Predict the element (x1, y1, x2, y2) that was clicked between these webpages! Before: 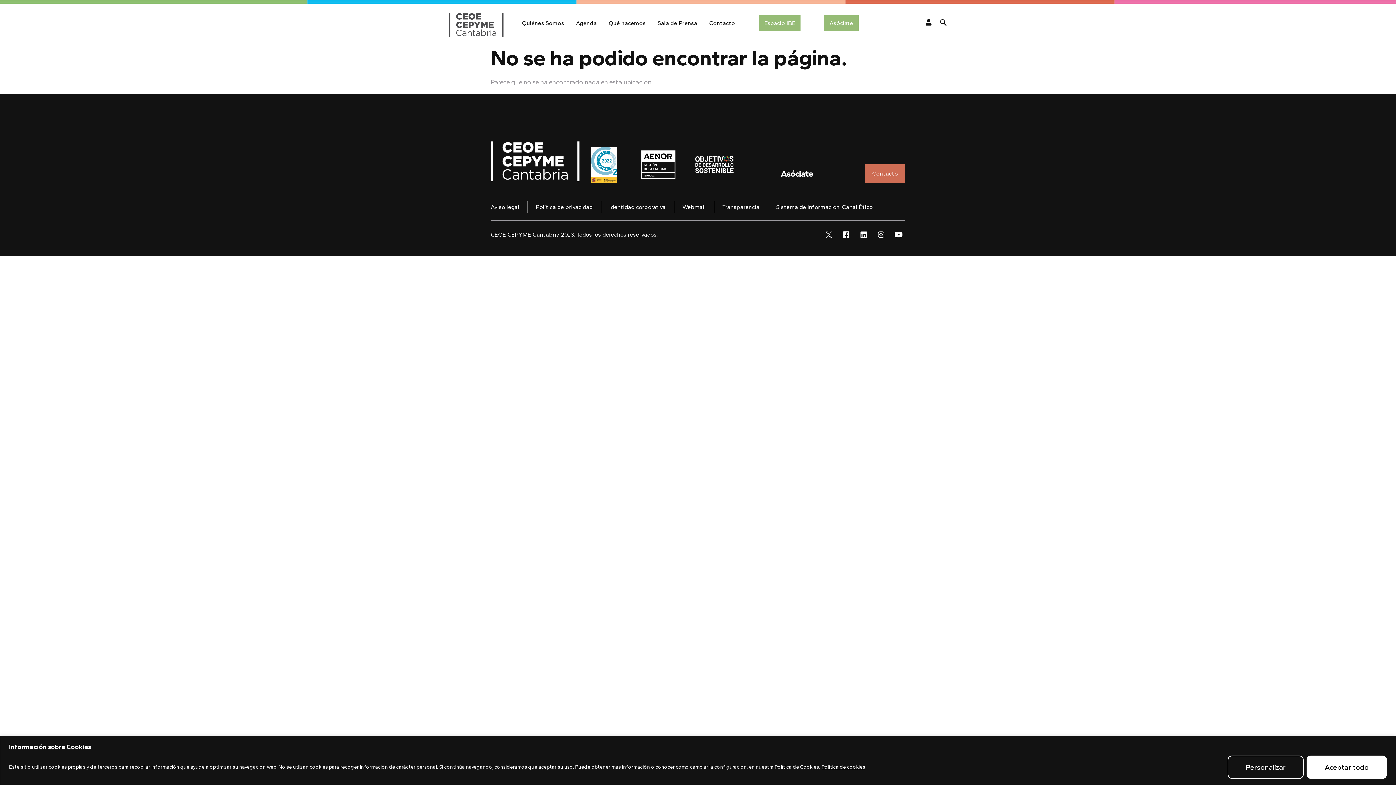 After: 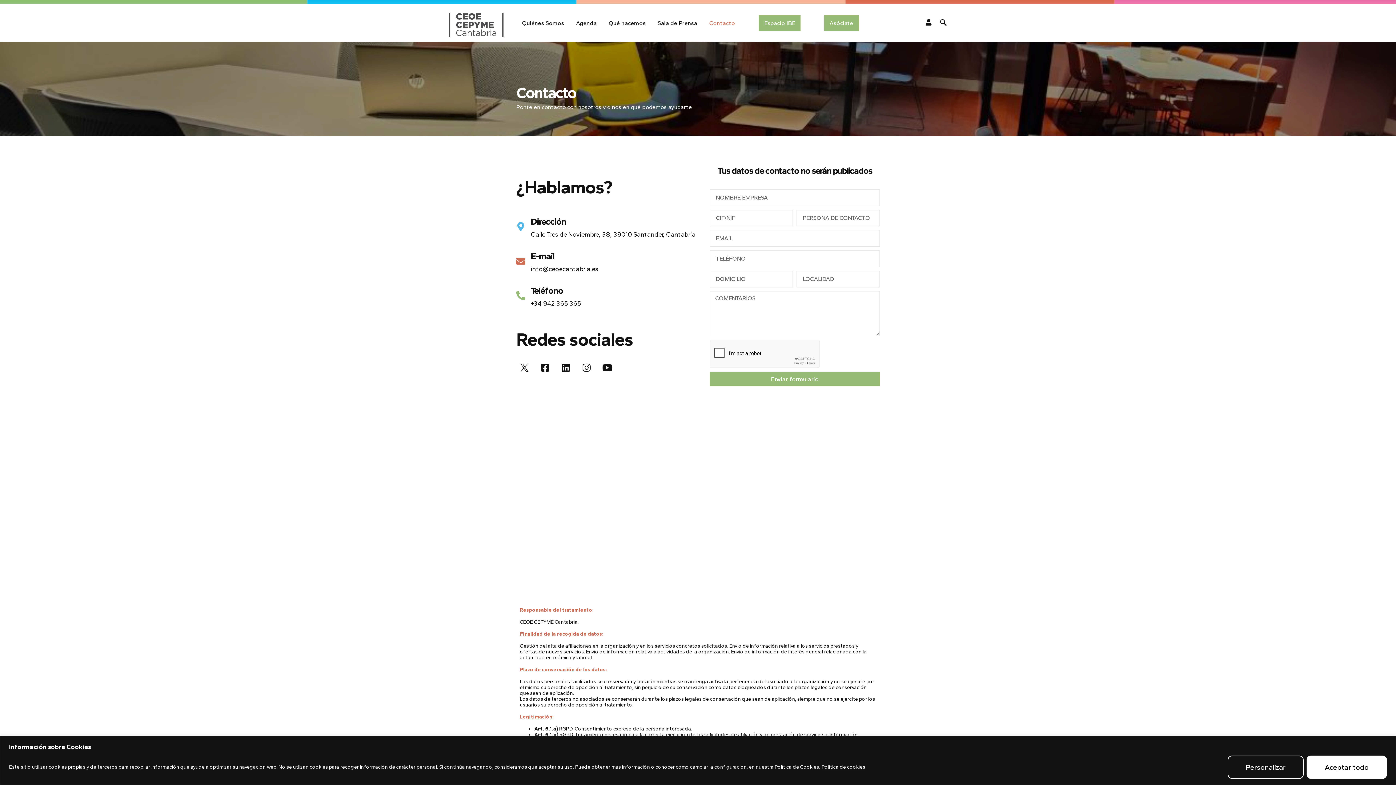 Action: label: Contacto bbox: (709, 8, 735, 38)